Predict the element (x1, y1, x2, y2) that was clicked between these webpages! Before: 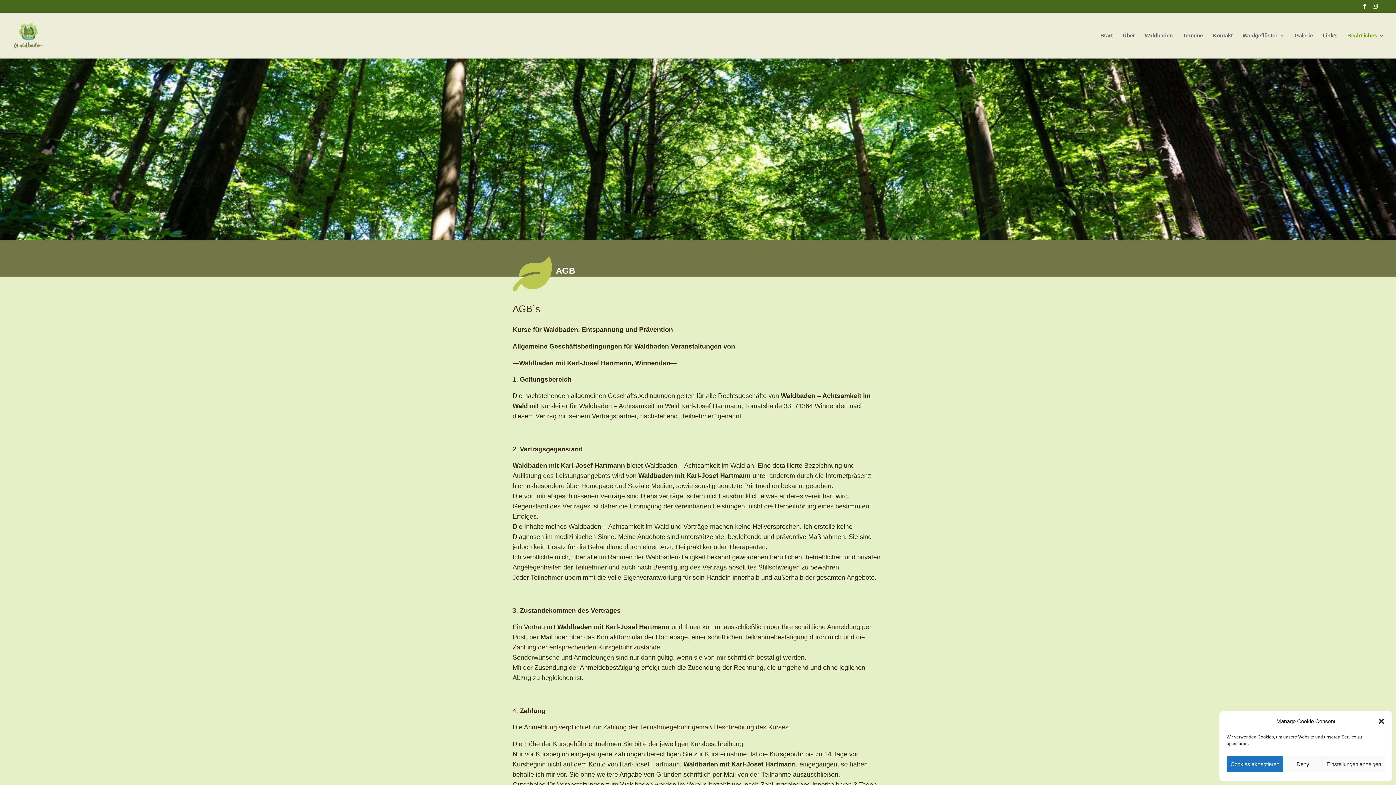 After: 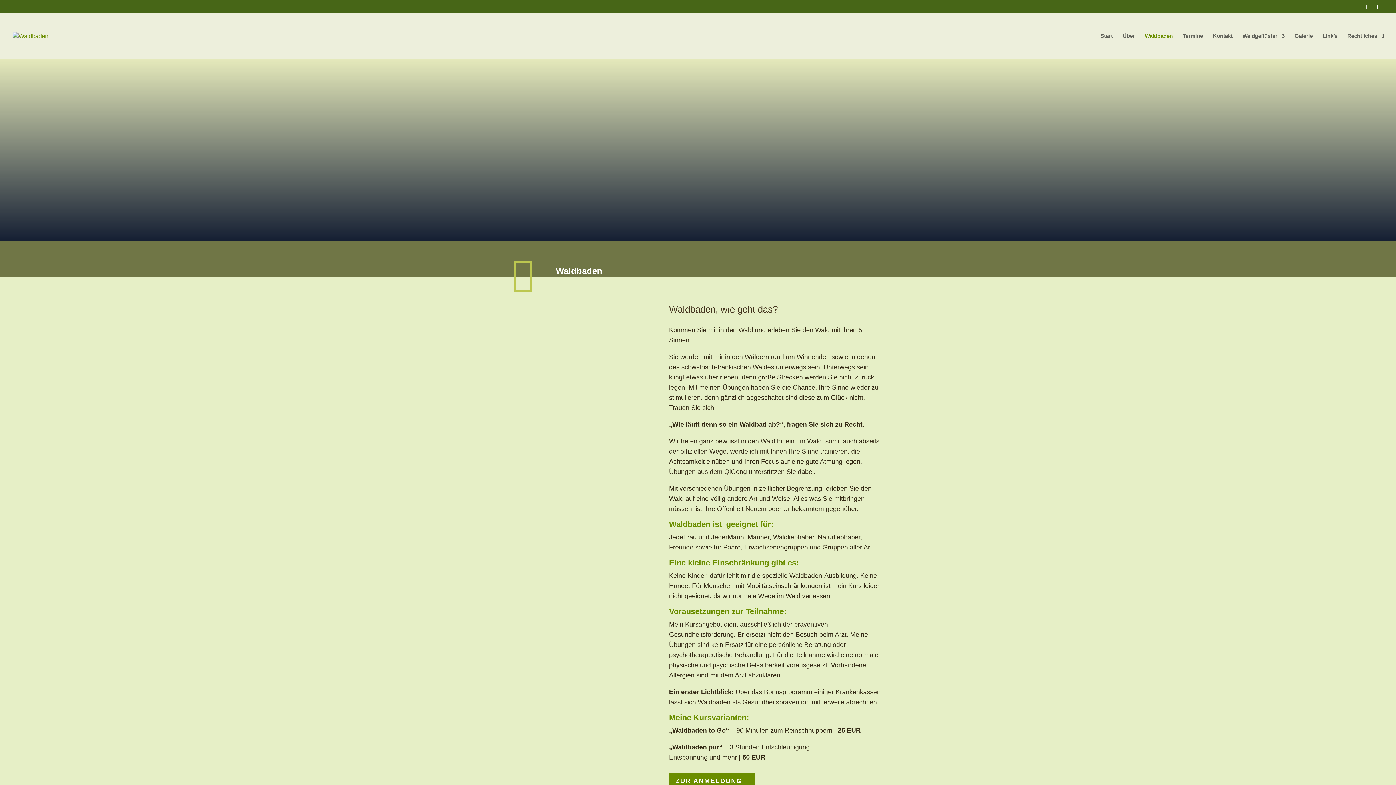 Action: bbox: (1145, 33, 1173, 58) label: Waldbaden